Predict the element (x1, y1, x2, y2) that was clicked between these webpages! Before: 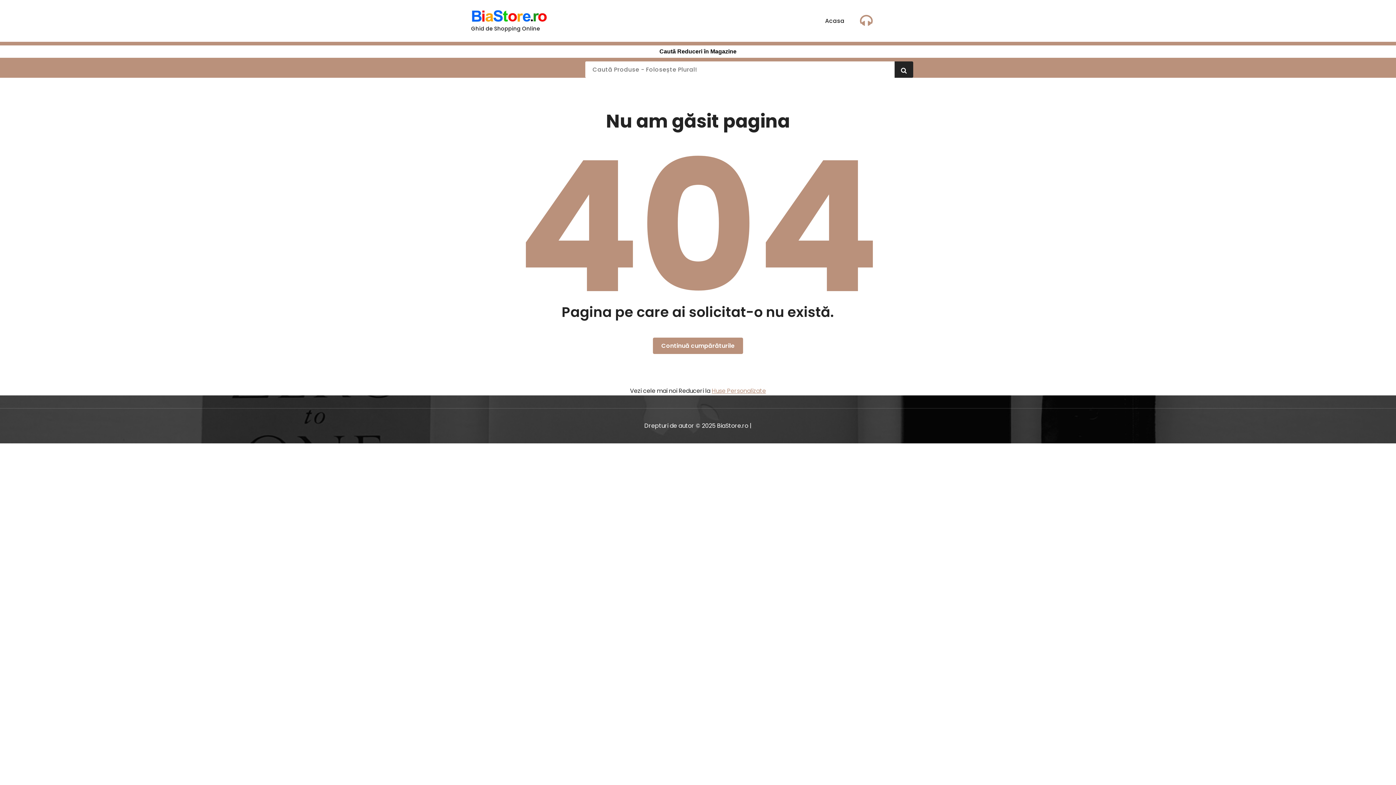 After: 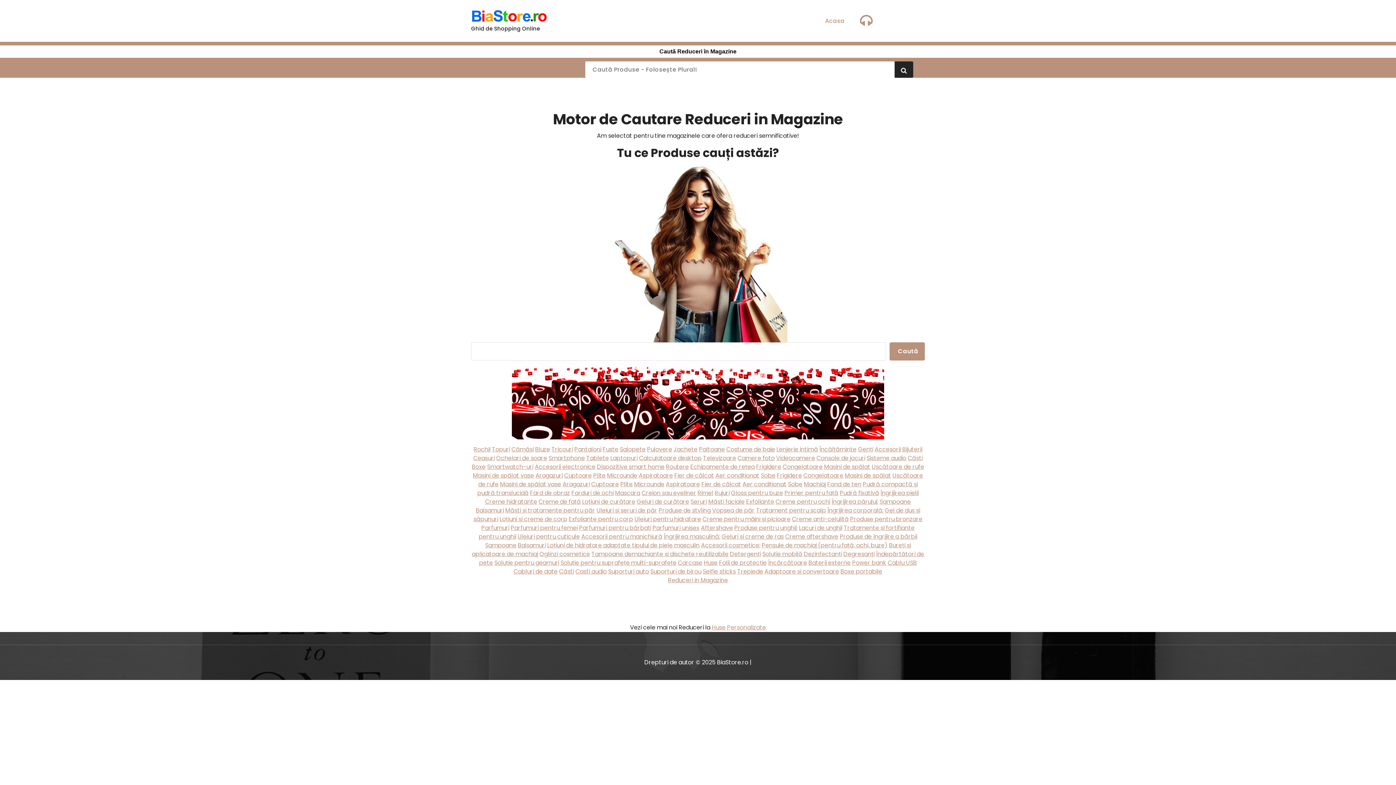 Action: bbox: (471, 9, 547, 23)